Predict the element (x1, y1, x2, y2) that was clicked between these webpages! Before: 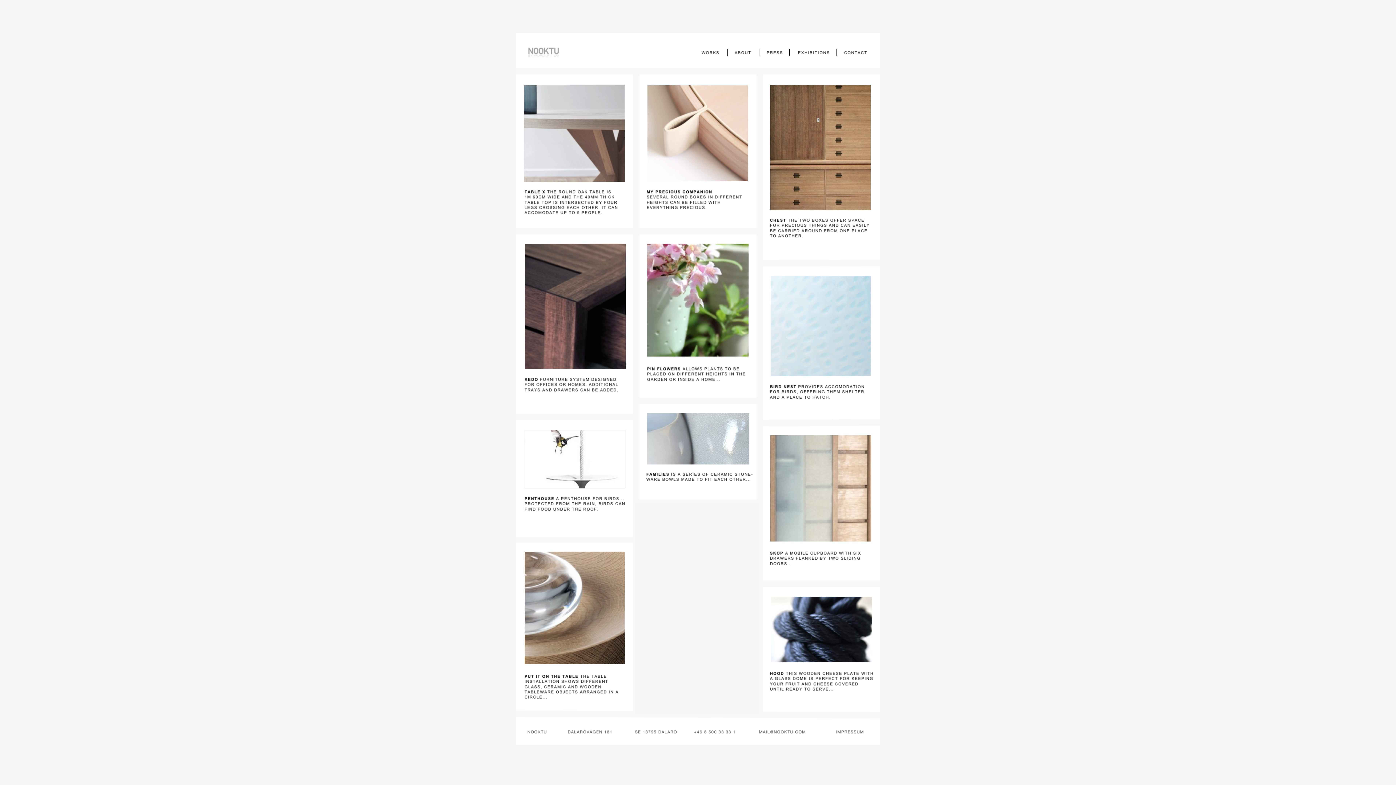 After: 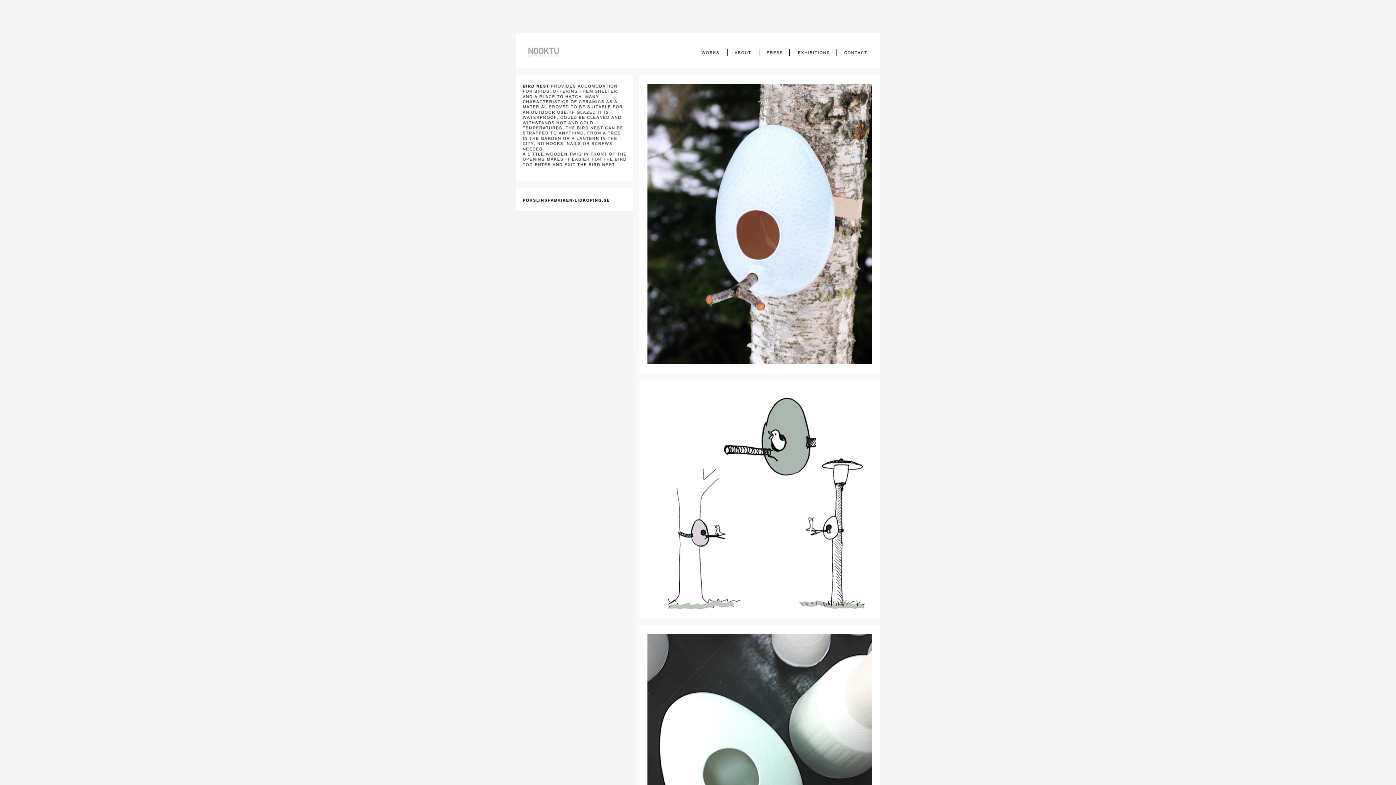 Action: bbox: (770, 371, 871, 377)